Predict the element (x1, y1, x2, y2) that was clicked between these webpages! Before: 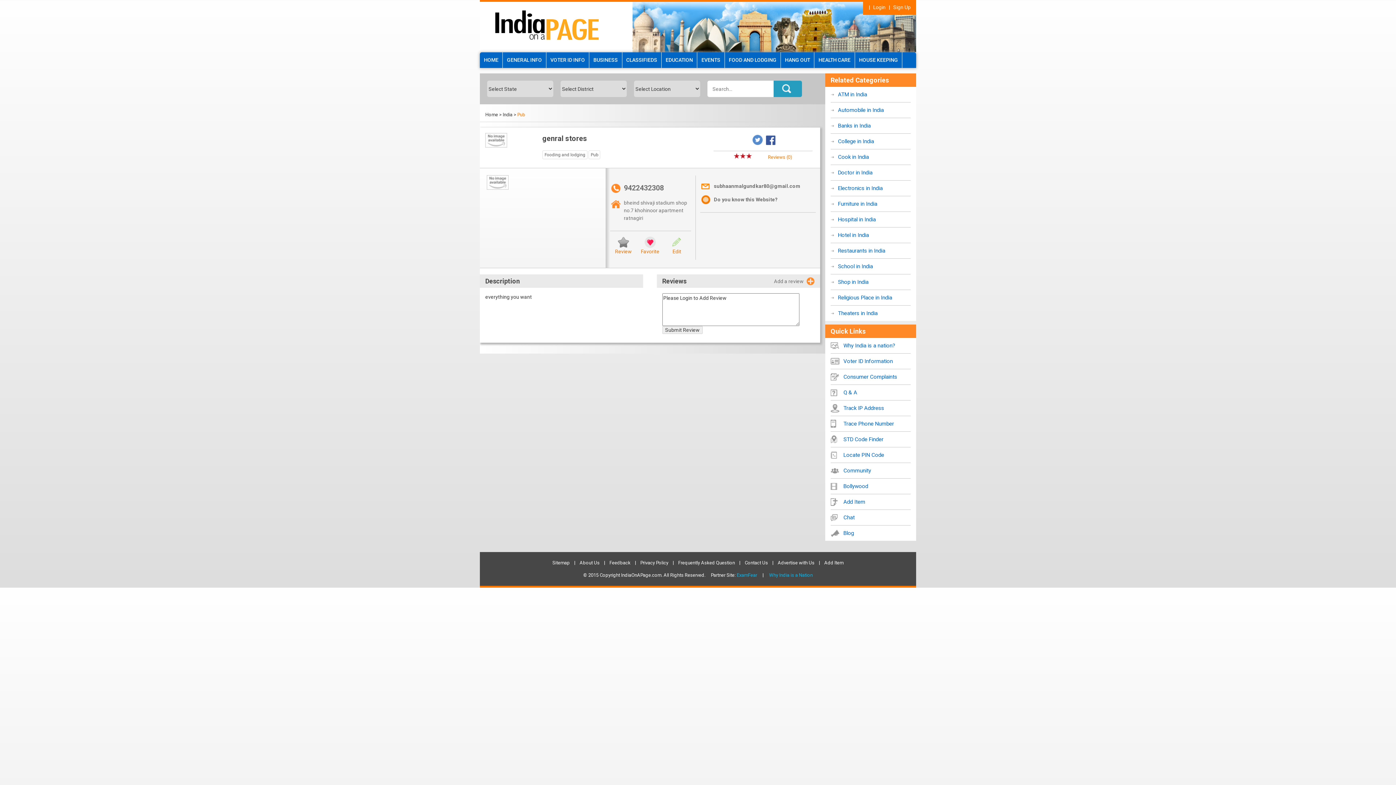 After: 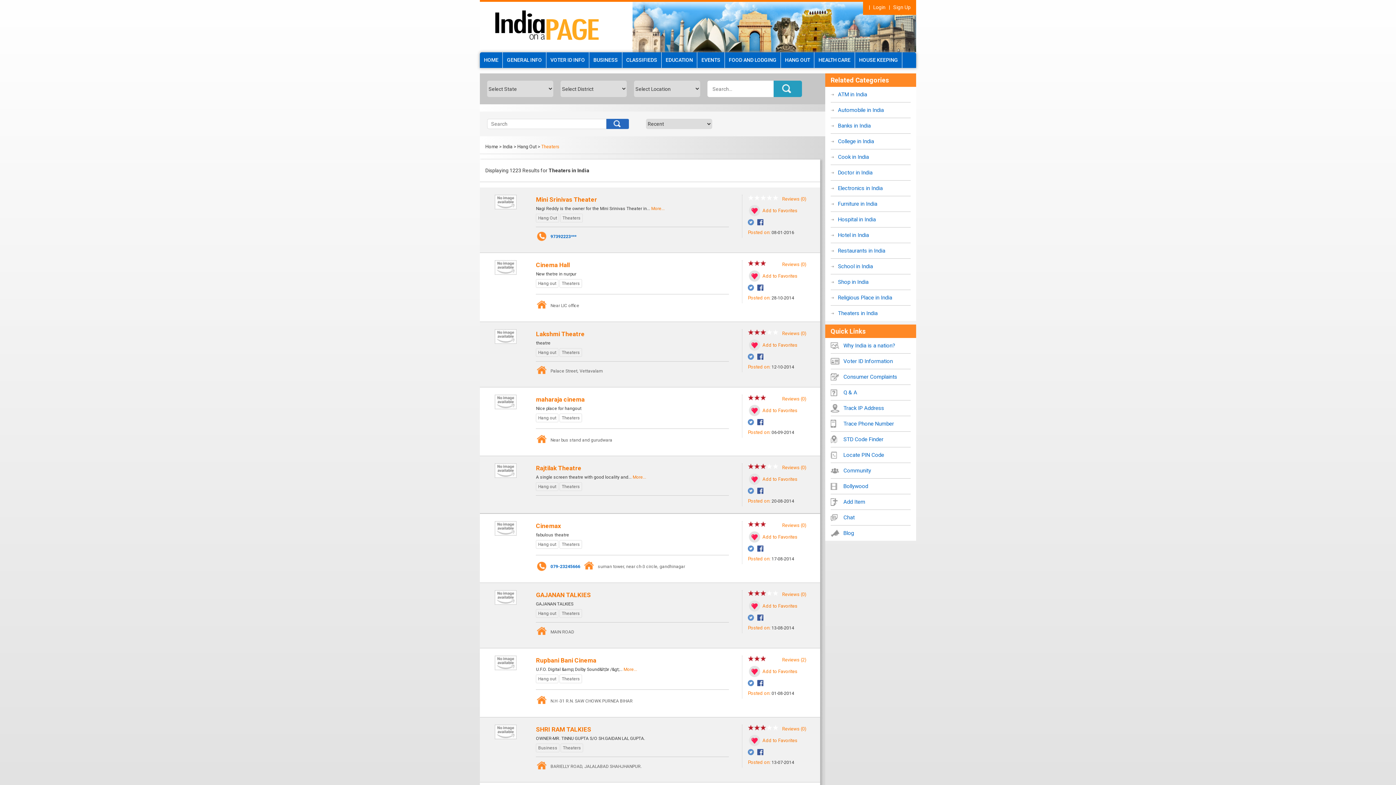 Action: label: HANG OUT bbox: (781, 52, 814, 68)